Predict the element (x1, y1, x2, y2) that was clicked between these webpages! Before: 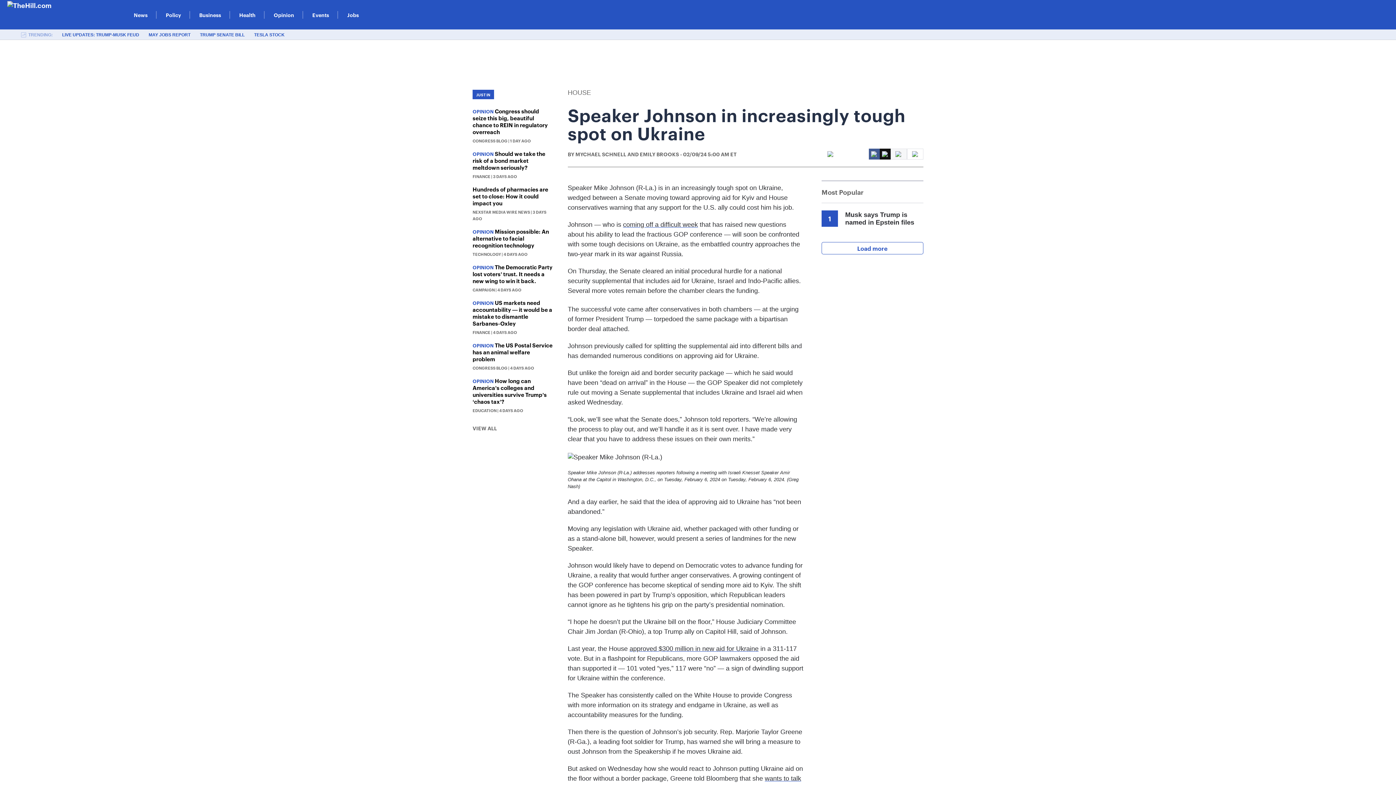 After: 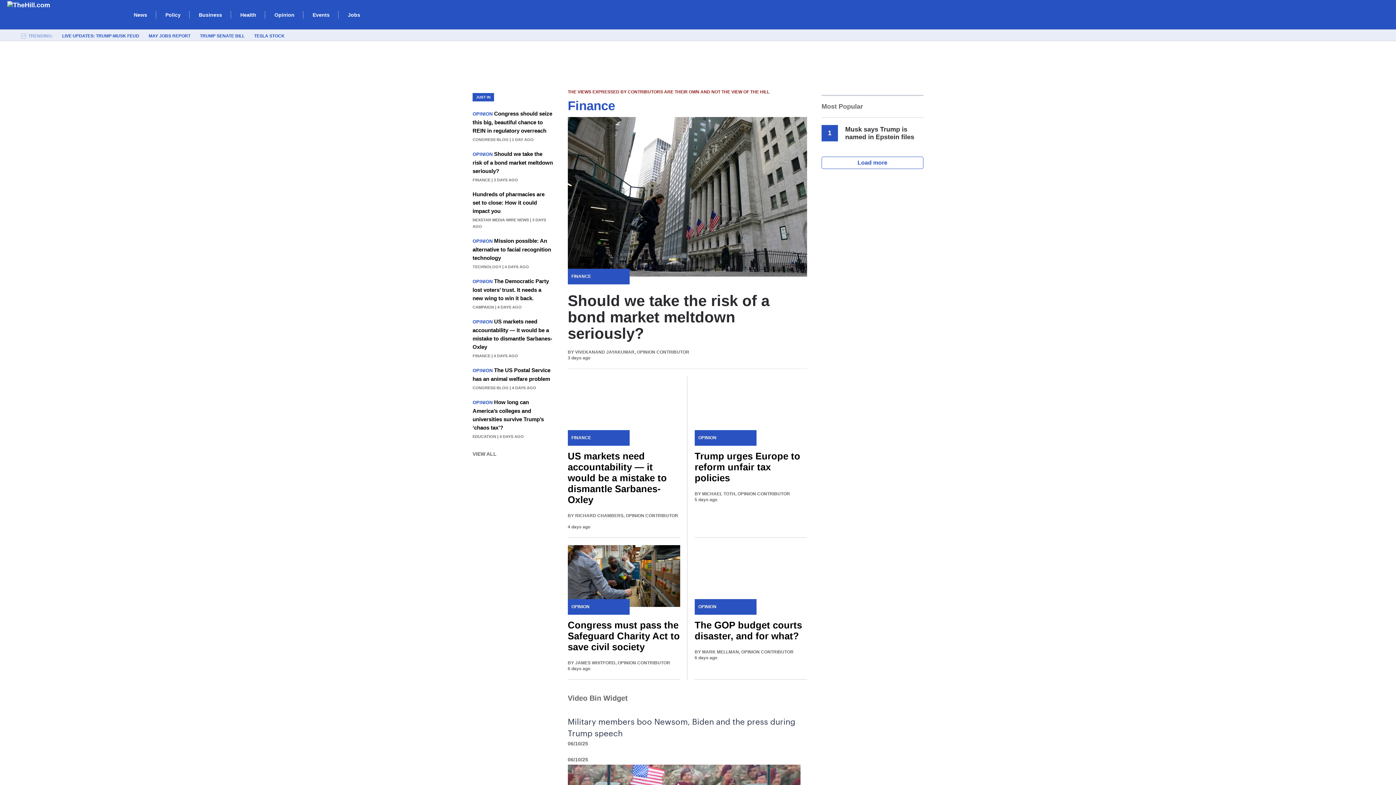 Action: label: FINANCE  bbox: (472, 173, 491, 178)